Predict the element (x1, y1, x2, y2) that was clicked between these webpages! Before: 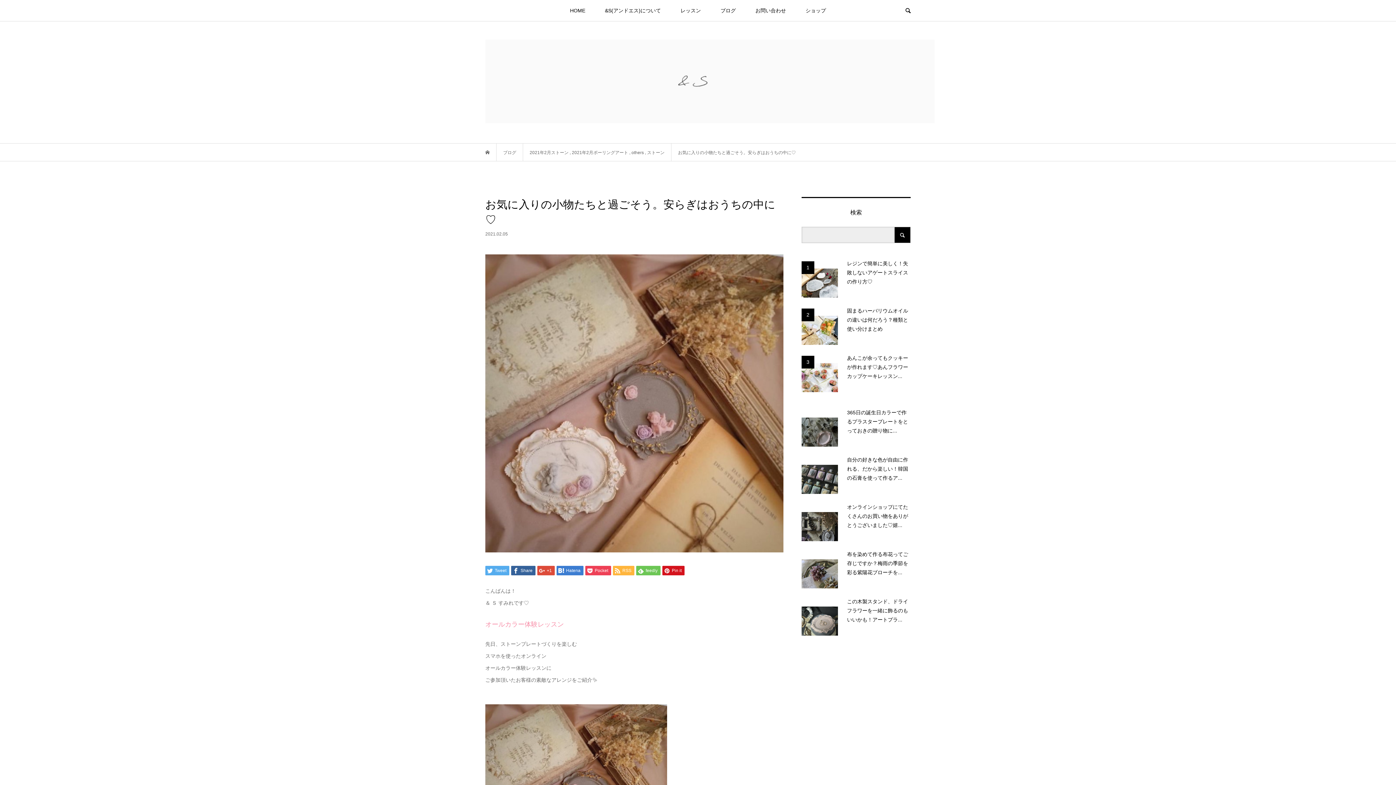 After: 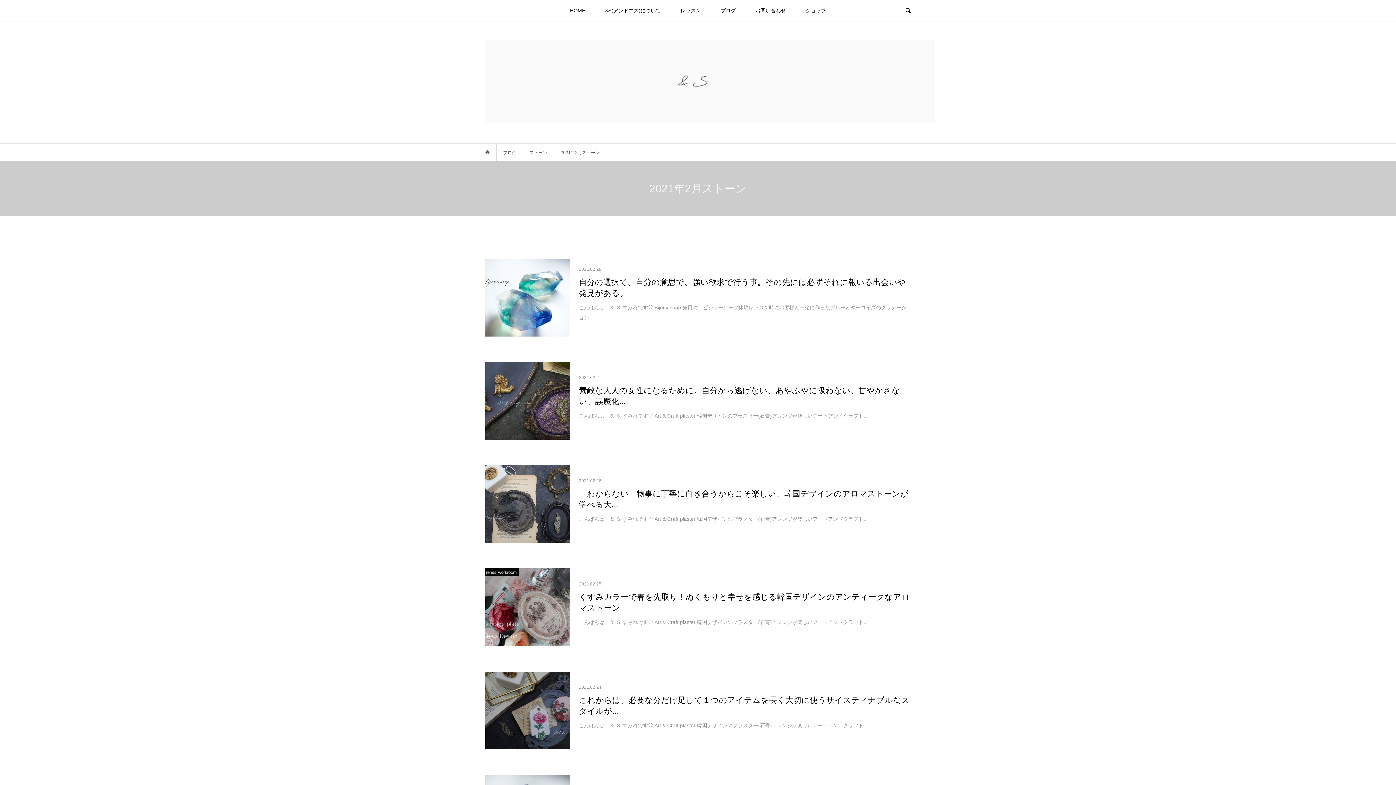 Action: label: 2021年2月ストーン  bbox: (529, 150, 569, 155)